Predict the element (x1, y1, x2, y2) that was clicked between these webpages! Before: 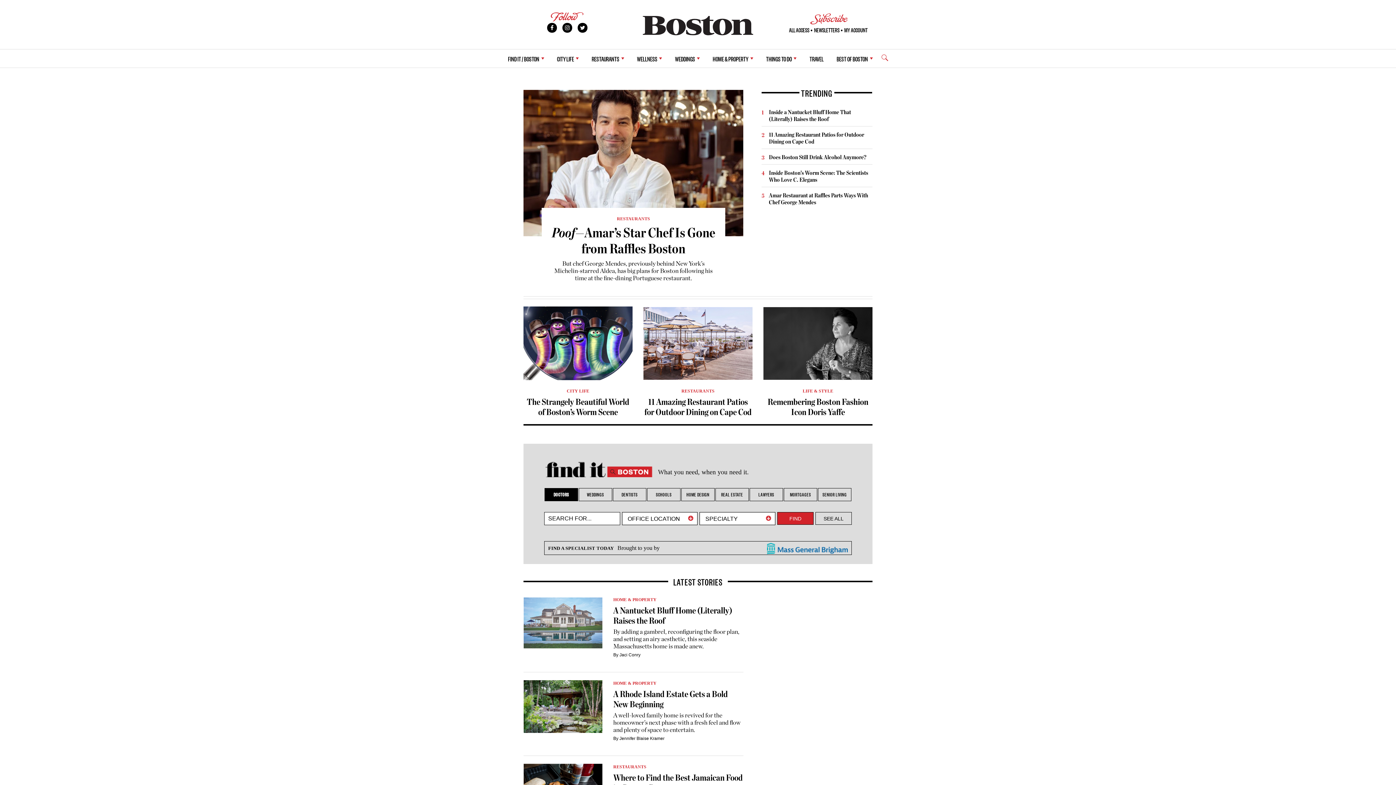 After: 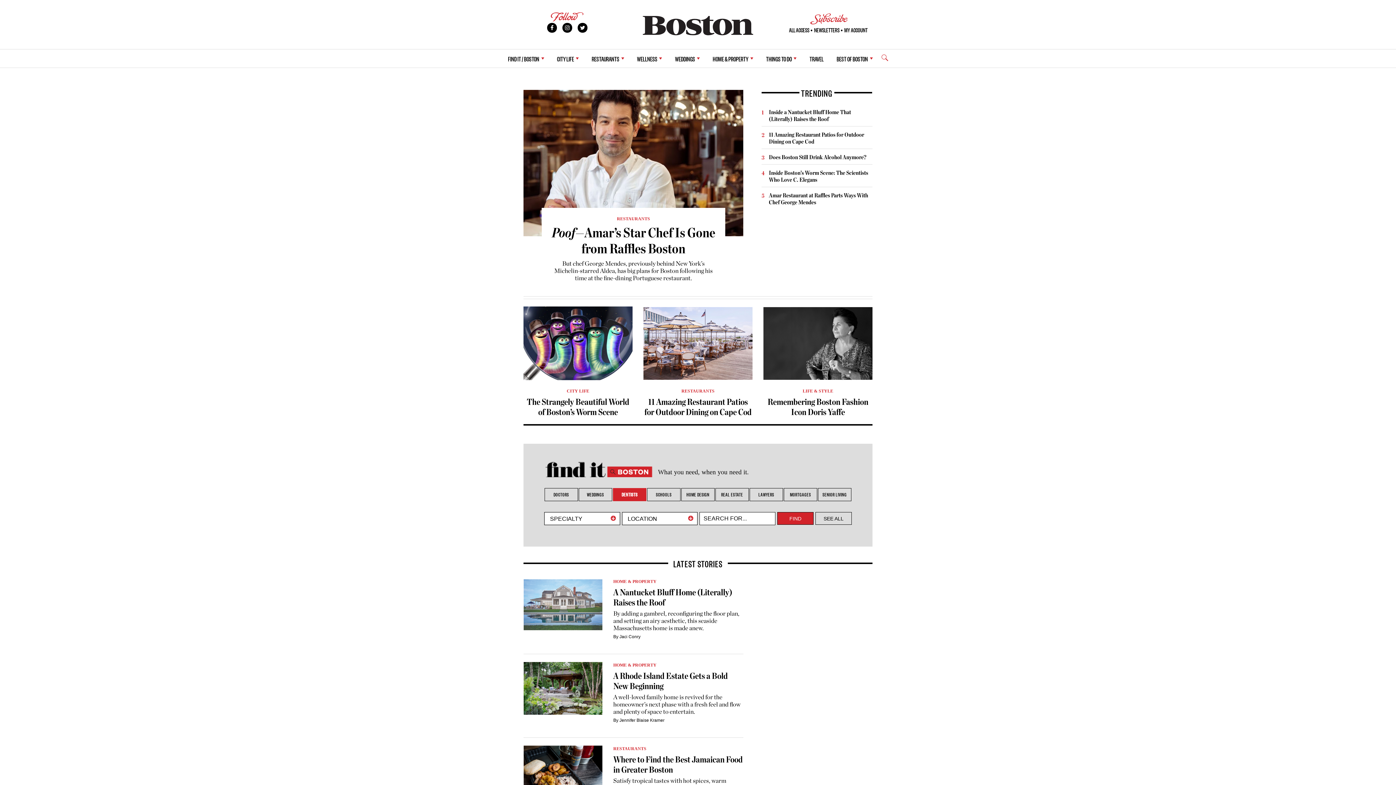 Action: bbox: (613, 488, 646, 501) label: DENTISTS